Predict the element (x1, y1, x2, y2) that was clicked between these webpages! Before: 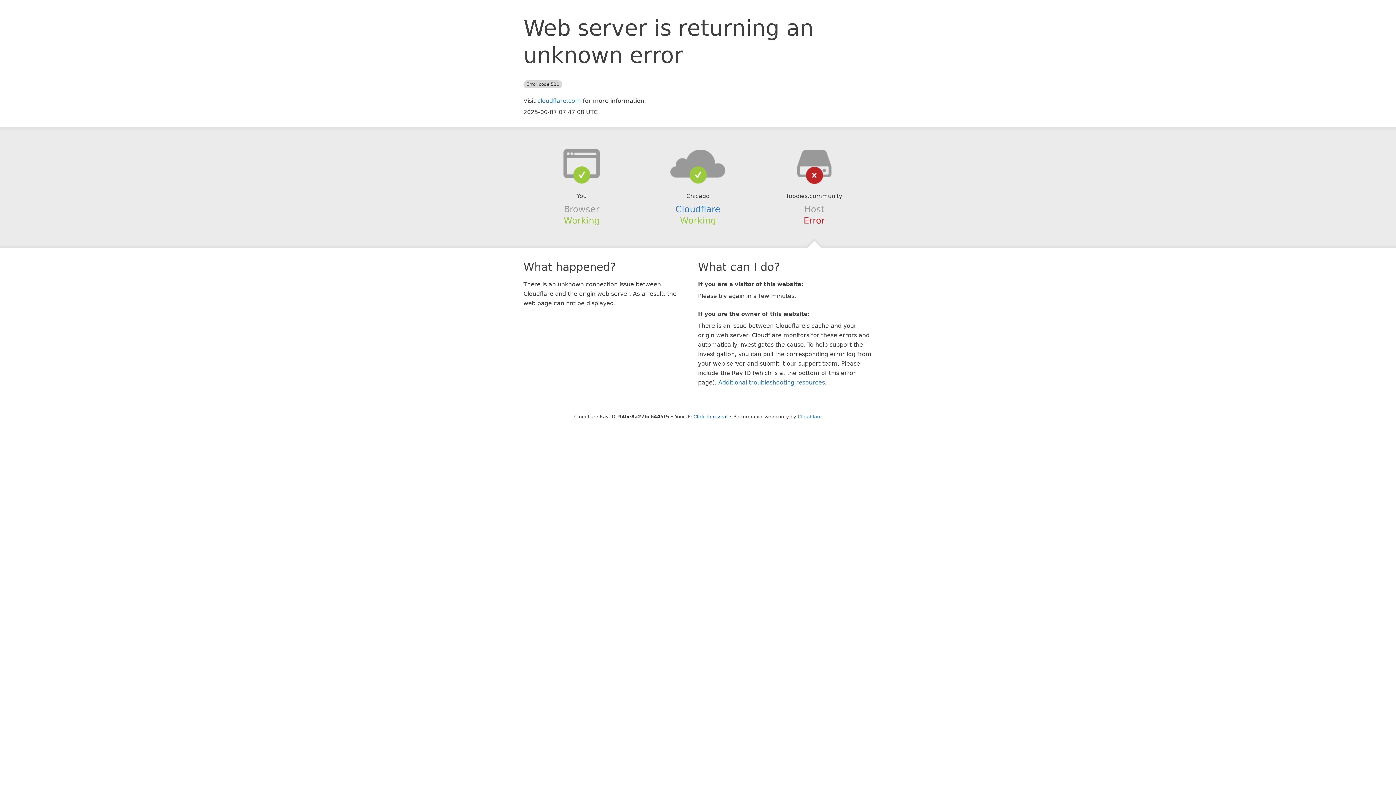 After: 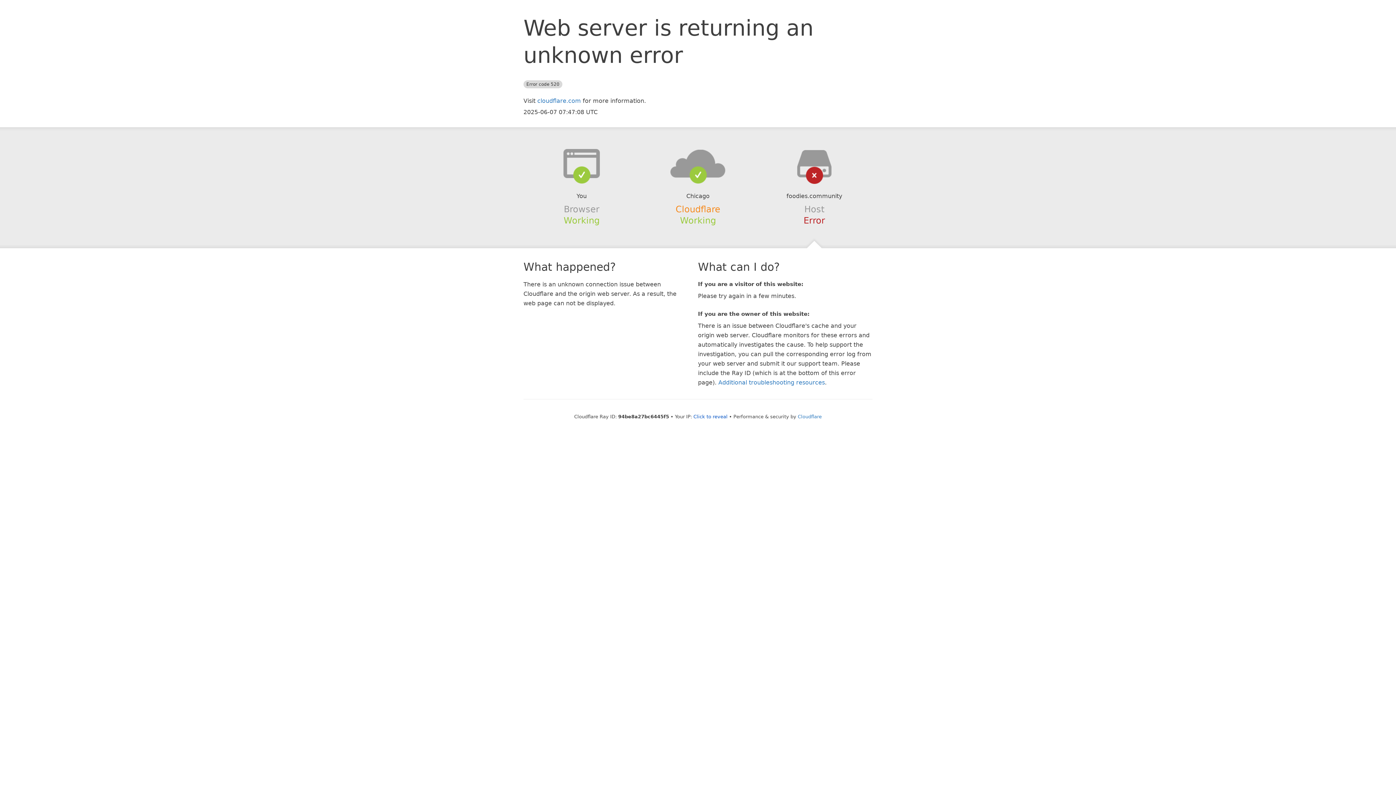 Action: label: Cloudflare bbox: (675, 204, 720, 214)